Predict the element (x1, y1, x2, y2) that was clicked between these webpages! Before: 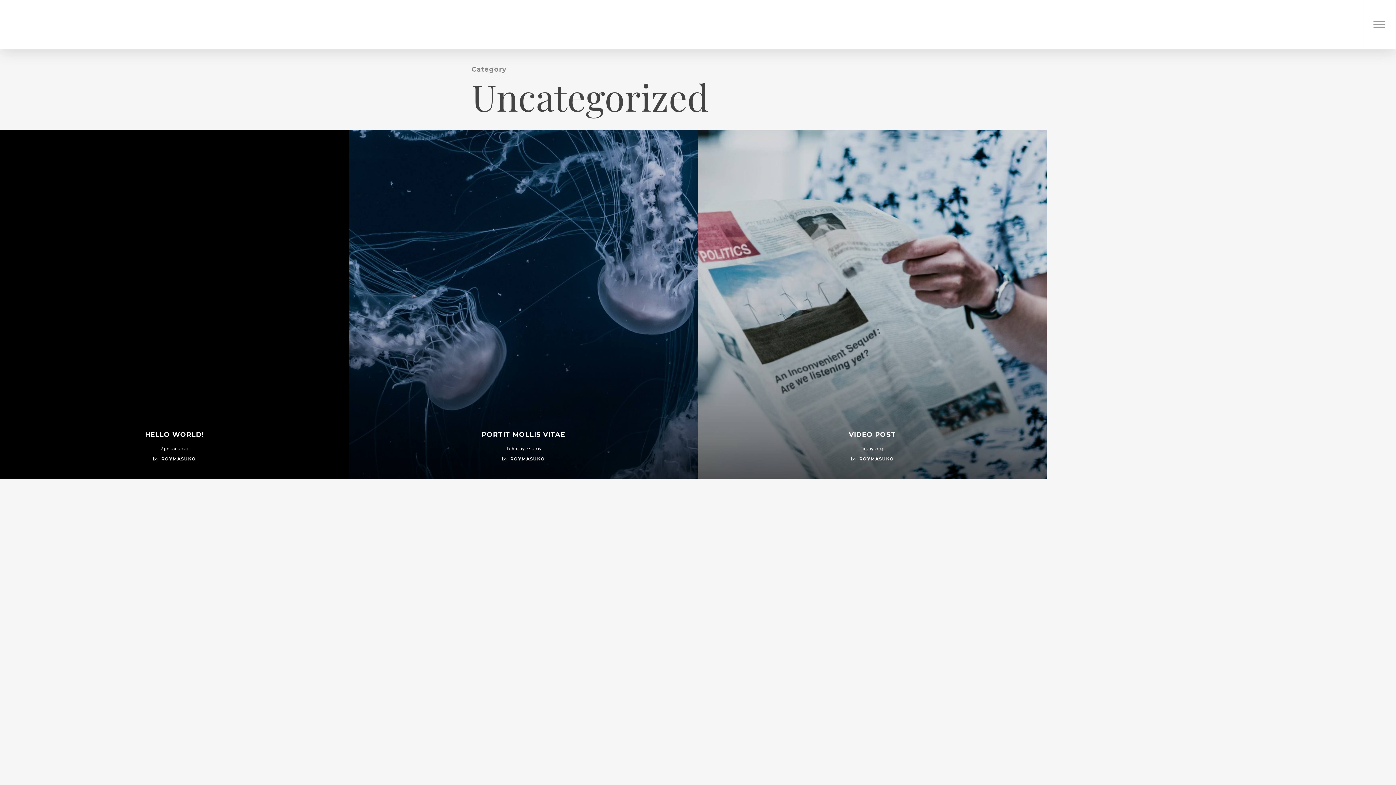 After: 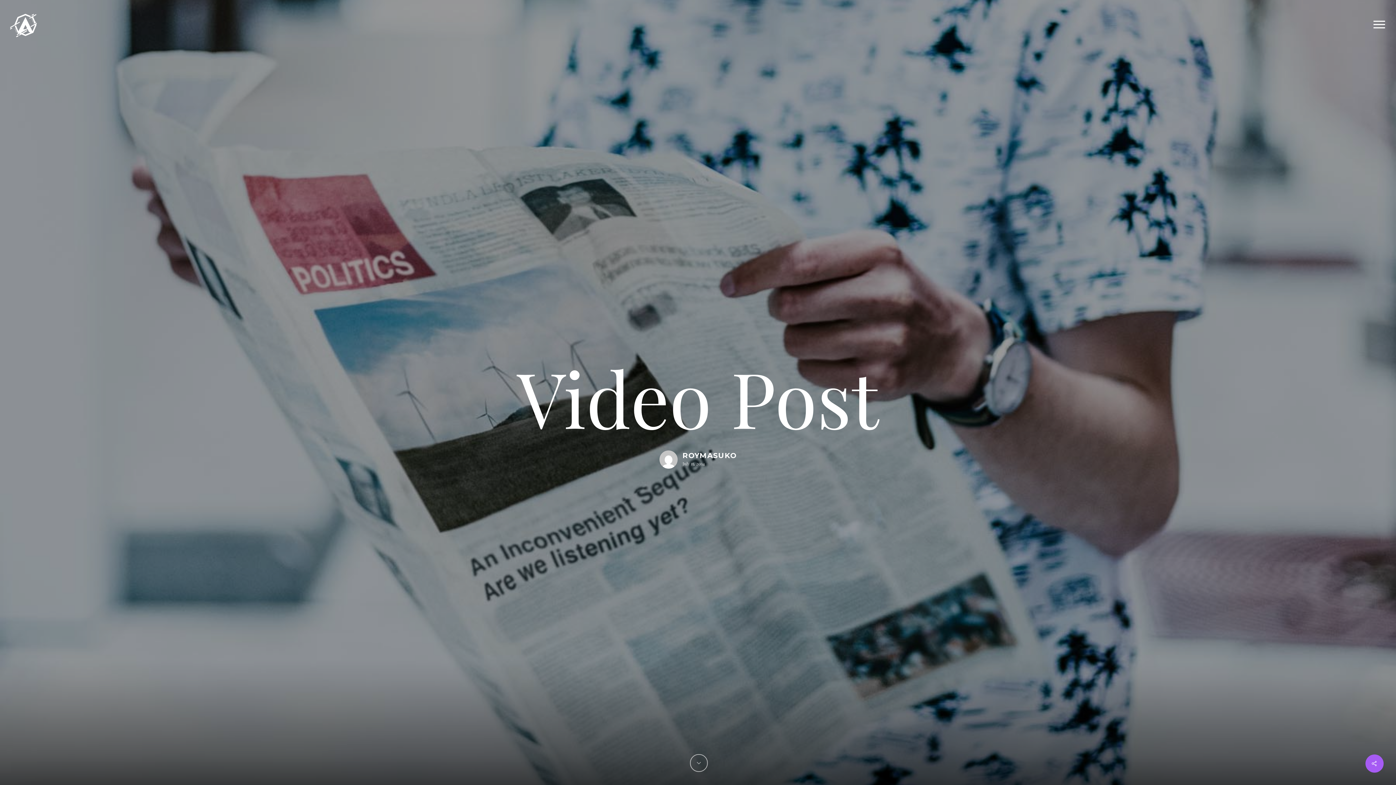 Action: bbox: (705, 427, 1040, 442) label: VIDEO POST